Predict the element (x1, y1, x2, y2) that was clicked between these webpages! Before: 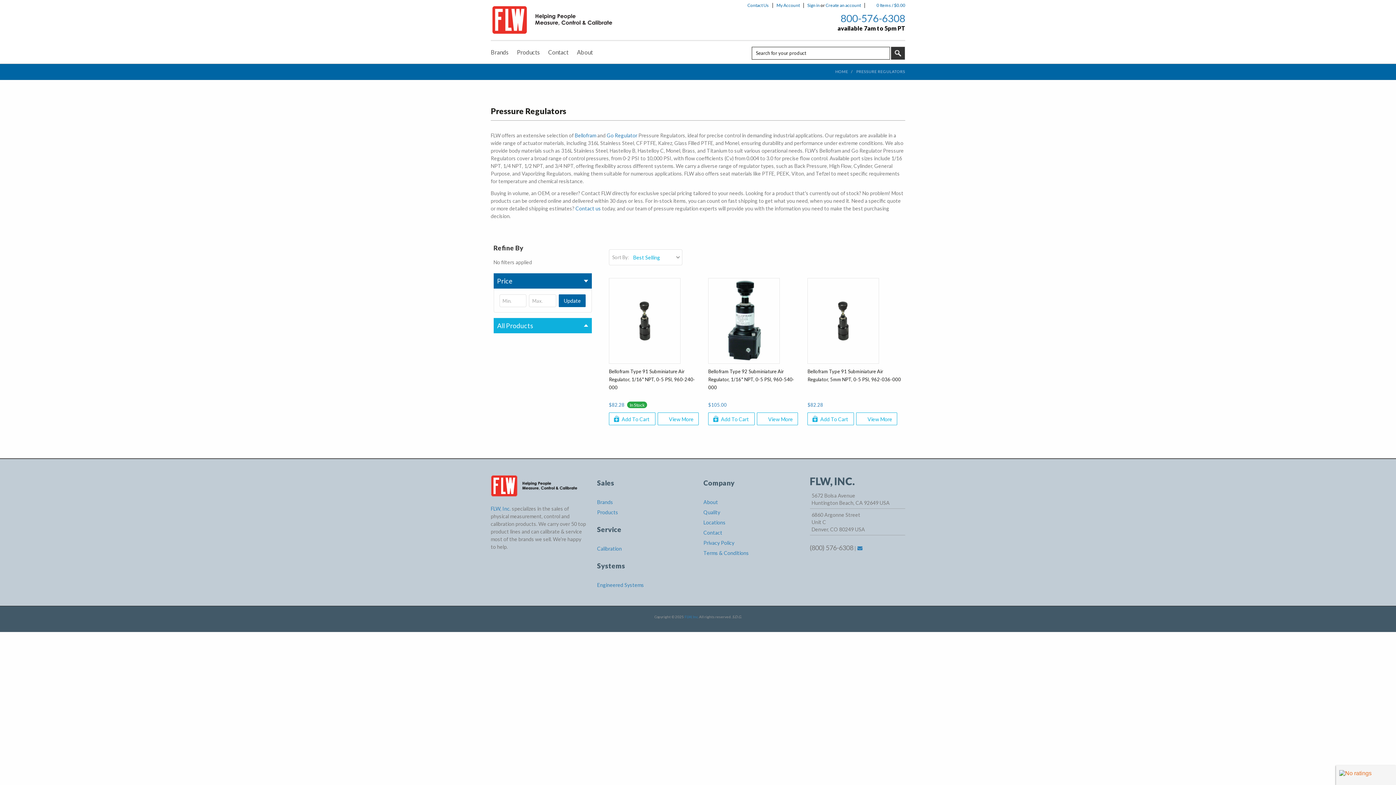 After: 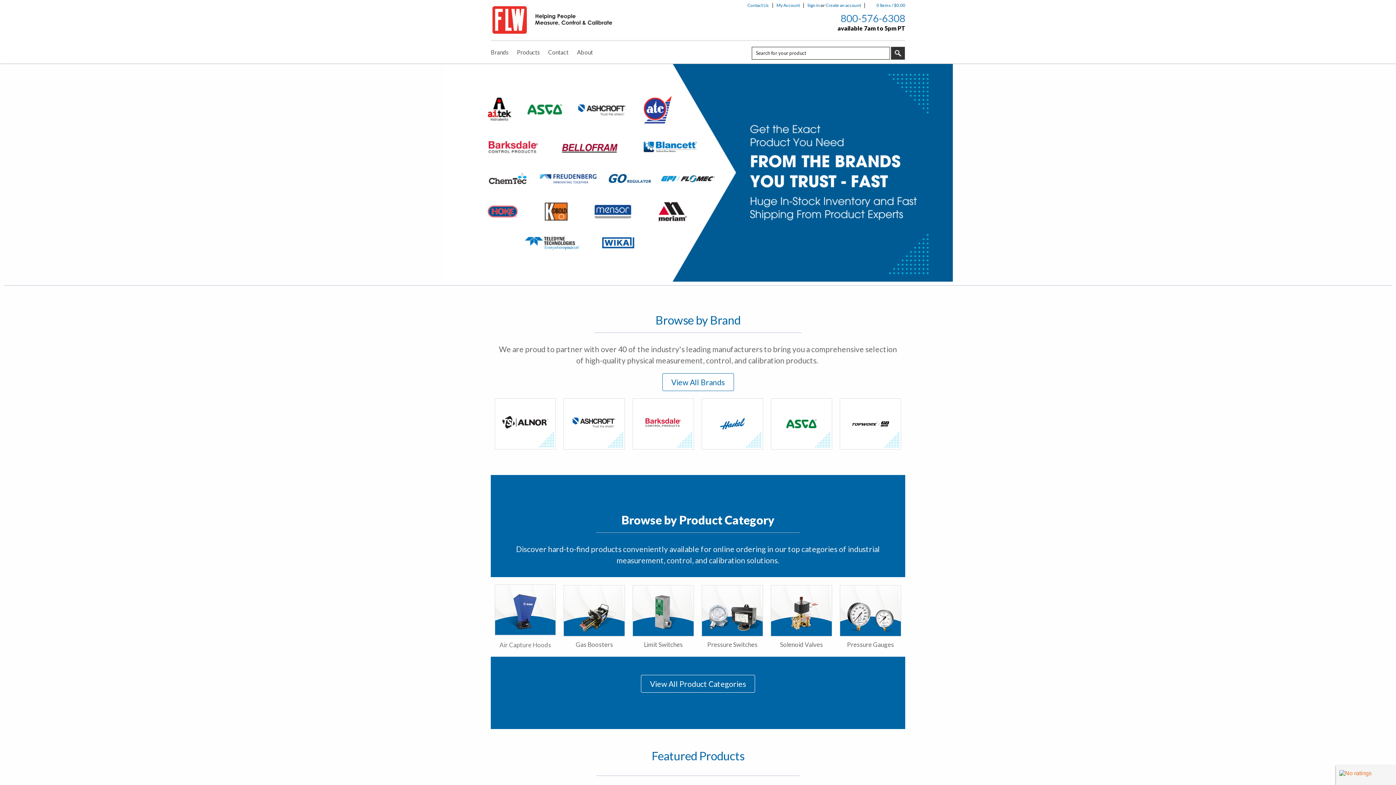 Action: bbox: (490, 475, 586, 497)